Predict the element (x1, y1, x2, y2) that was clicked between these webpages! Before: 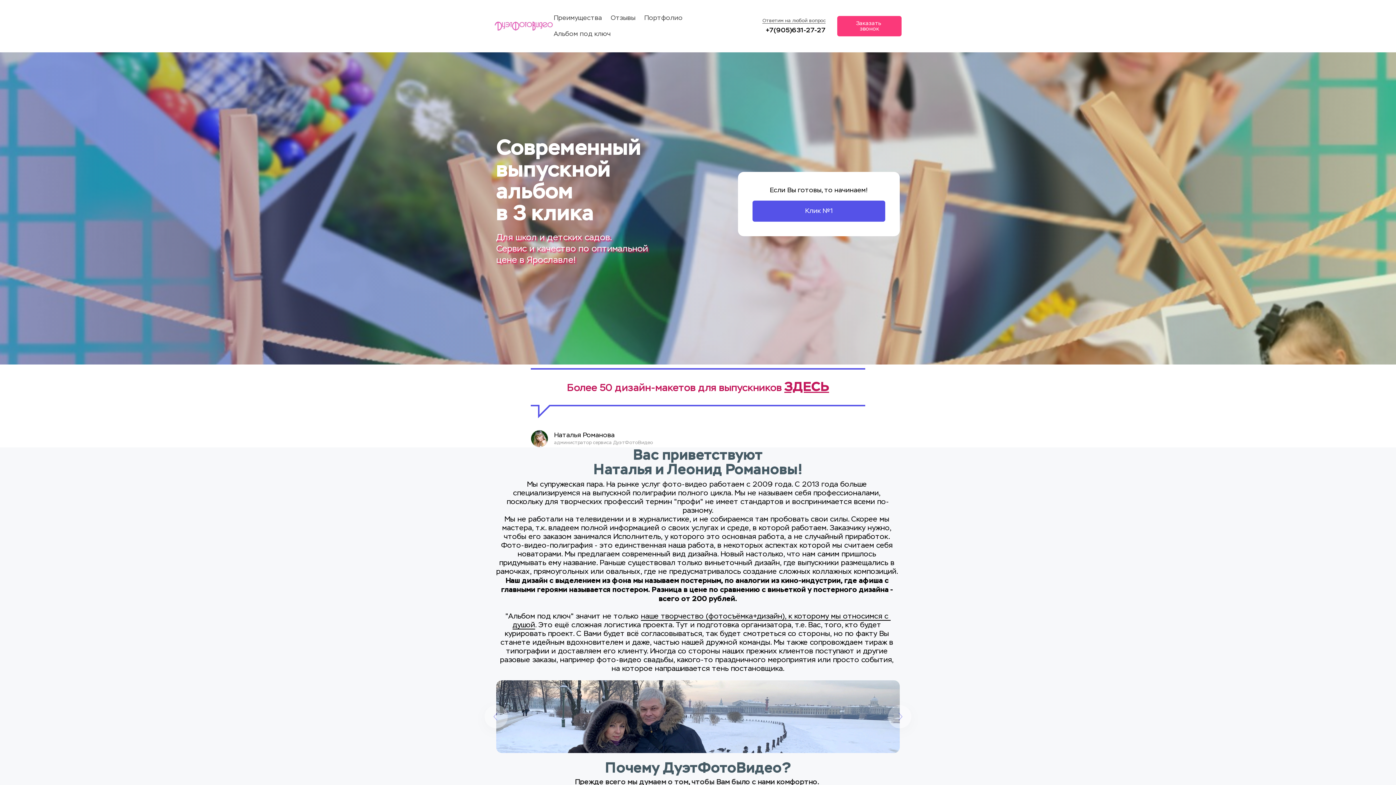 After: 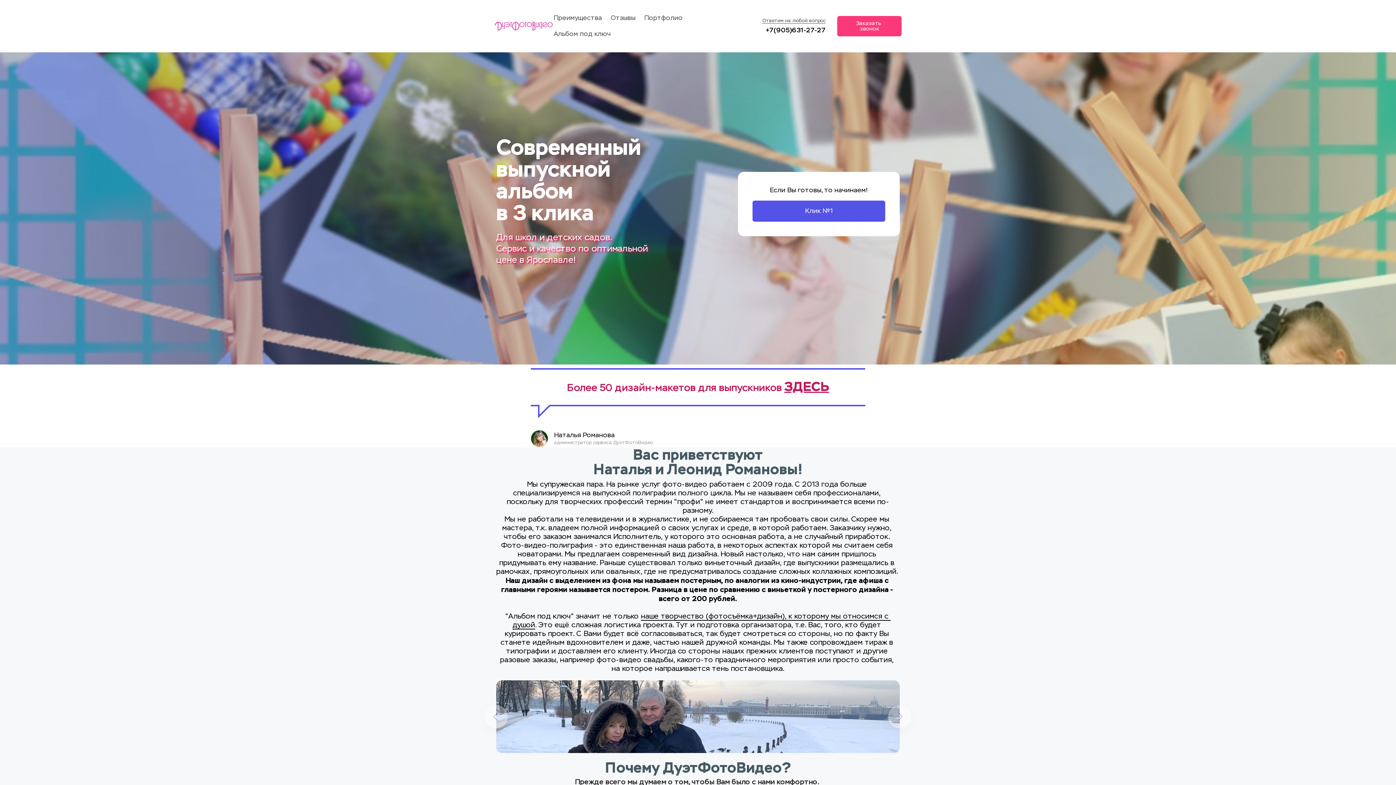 Action: bbox: (494, 18, 553, 34)